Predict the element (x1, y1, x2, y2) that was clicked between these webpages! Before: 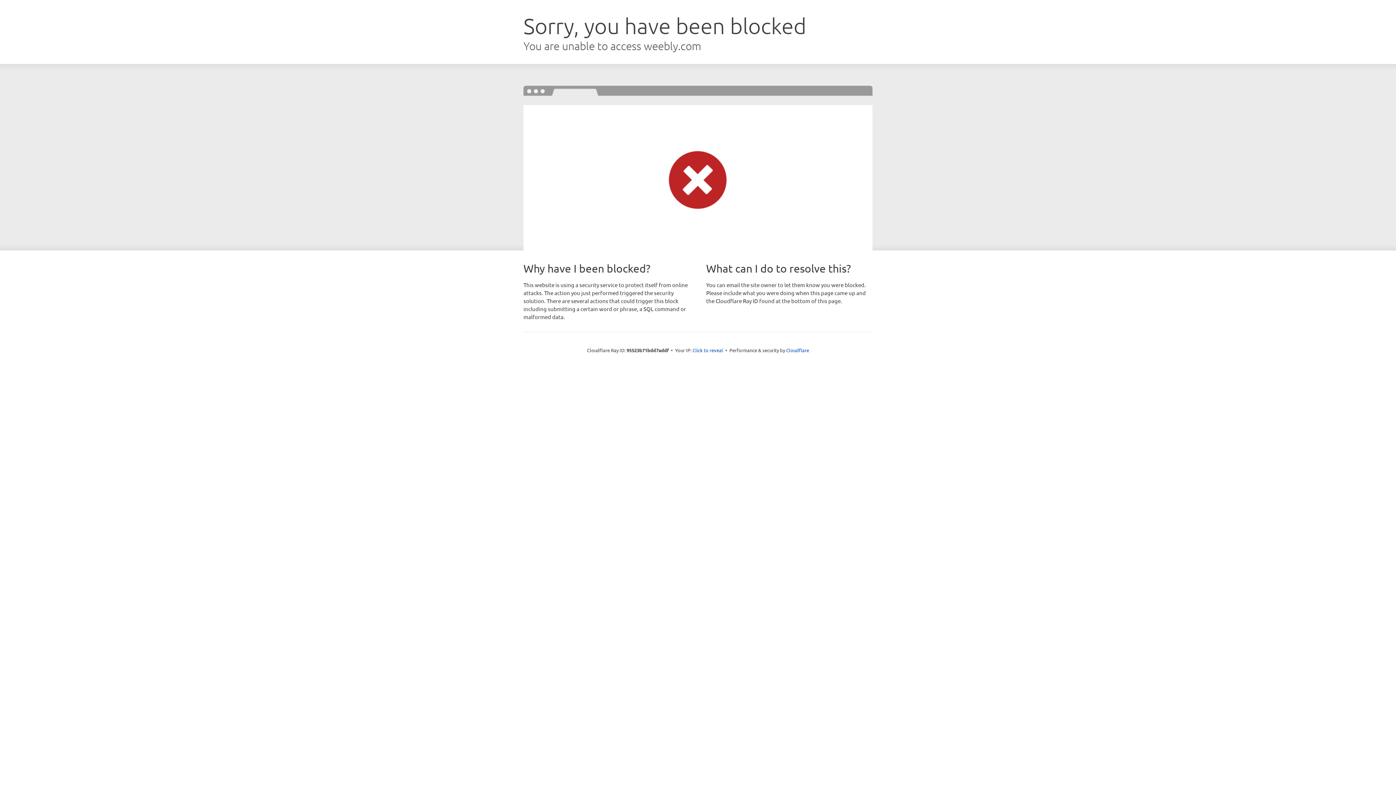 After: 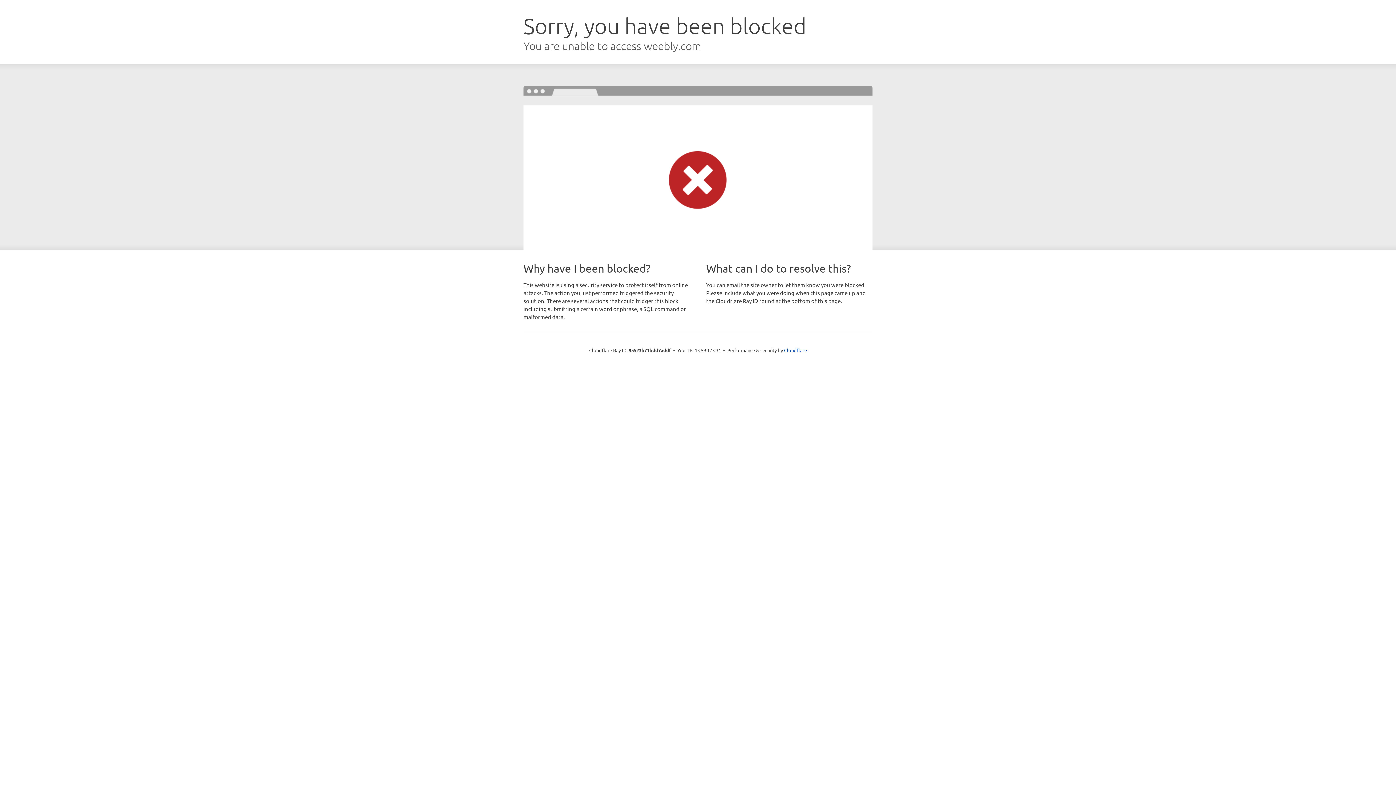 Action: label: Click to reveal bbox: (692, 346, 723, 353)